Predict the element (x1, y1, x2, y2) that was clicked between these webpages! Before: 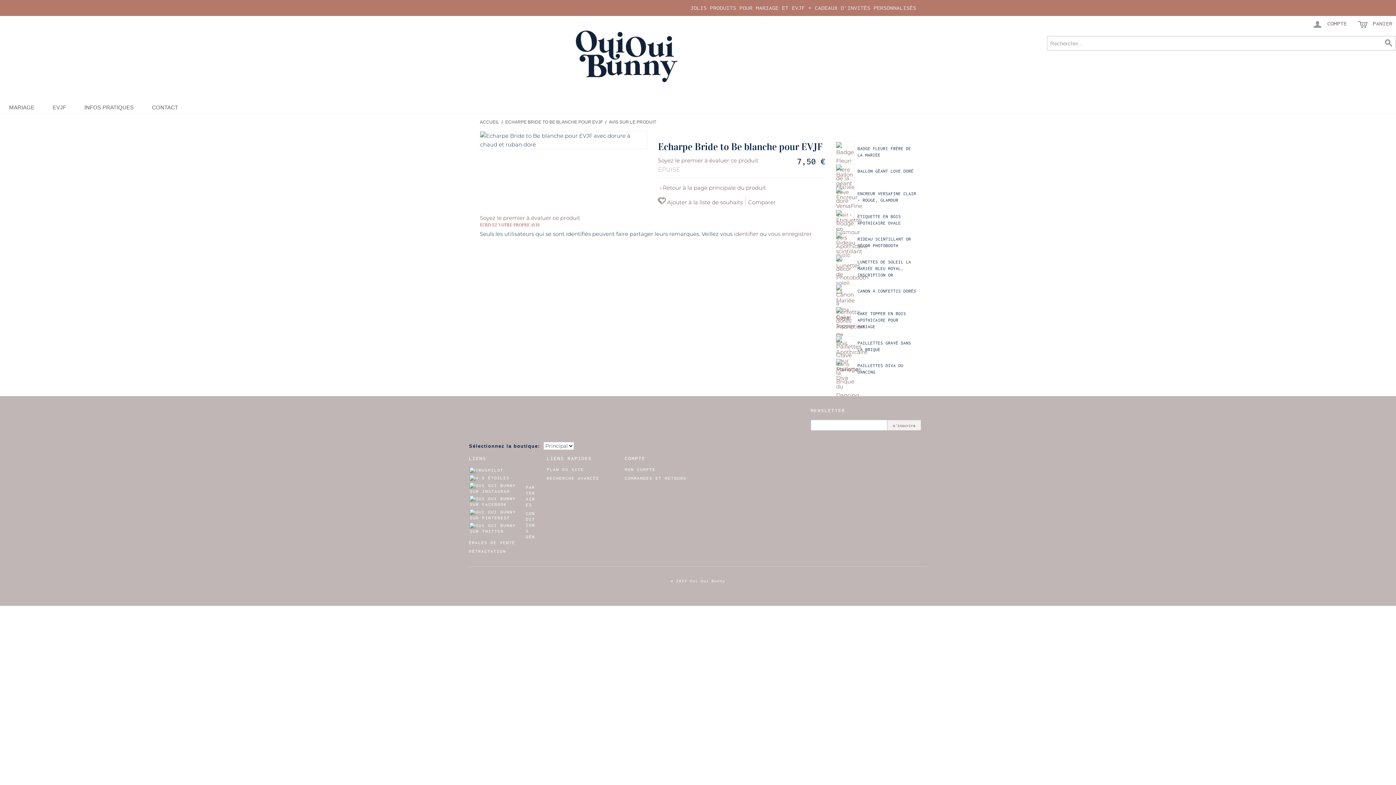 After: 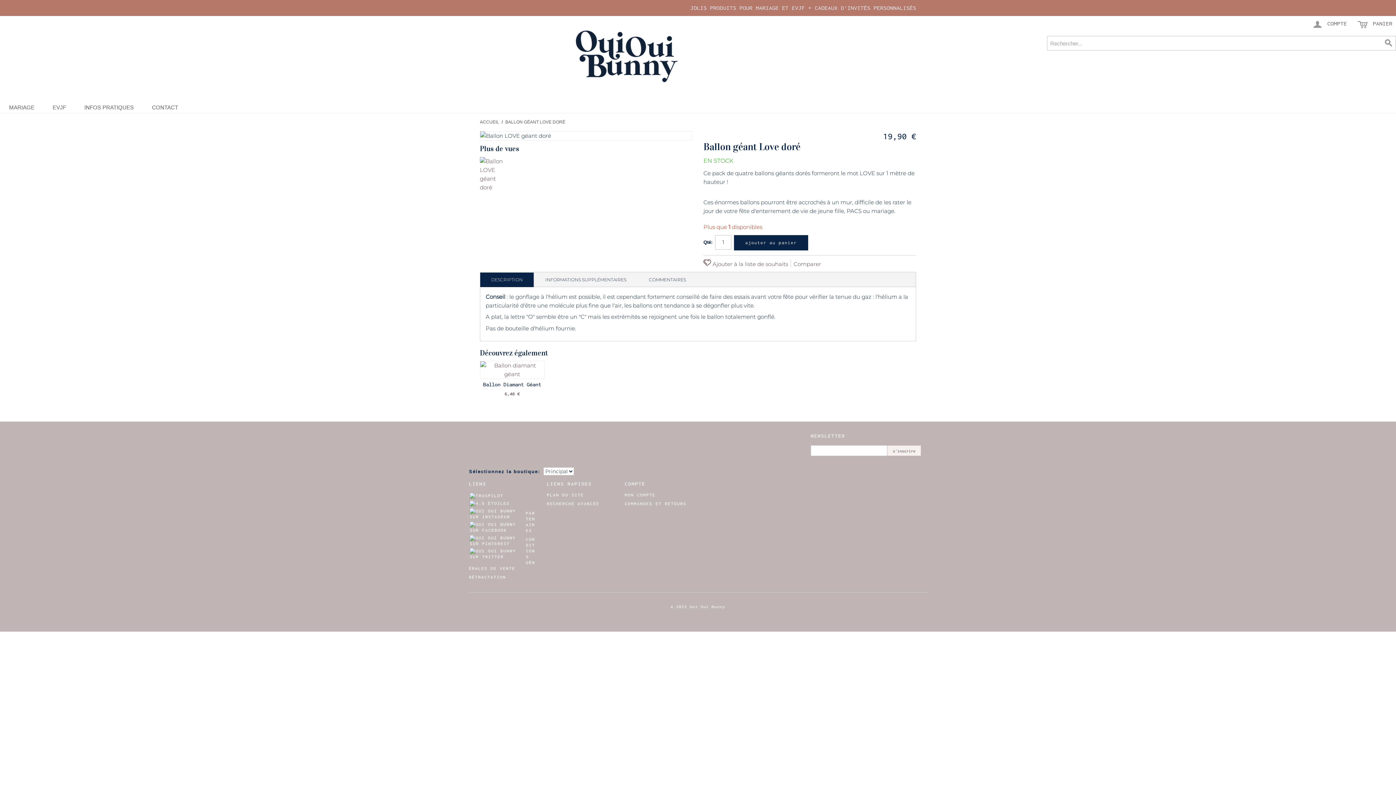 Action: bbox: (857, 168, 913, 173) label: BALLON GÉANT LOVE DORÉ